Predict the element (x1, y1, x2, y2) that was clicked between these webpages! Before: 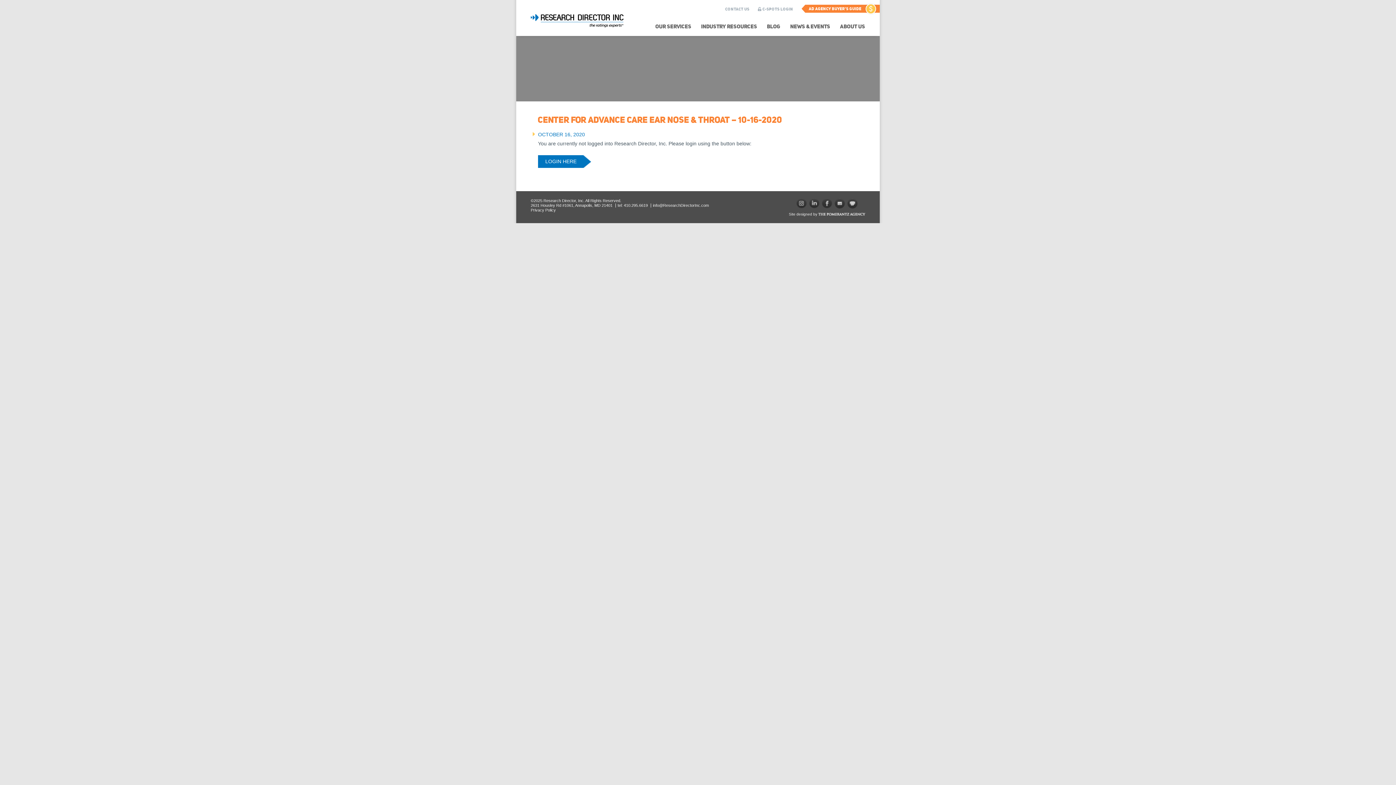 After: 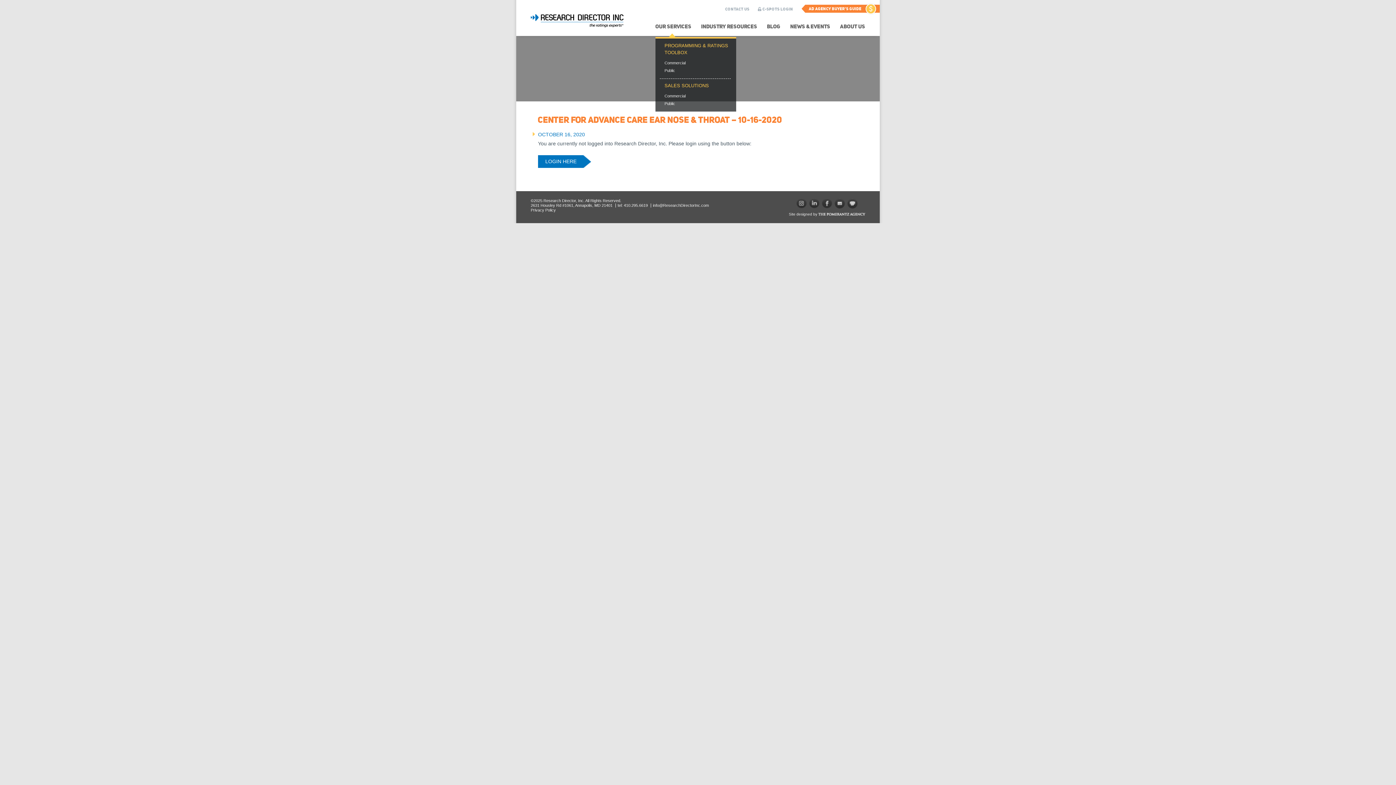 Action: label: OUR SERVICES bbox: (655, 23, 691, 30)